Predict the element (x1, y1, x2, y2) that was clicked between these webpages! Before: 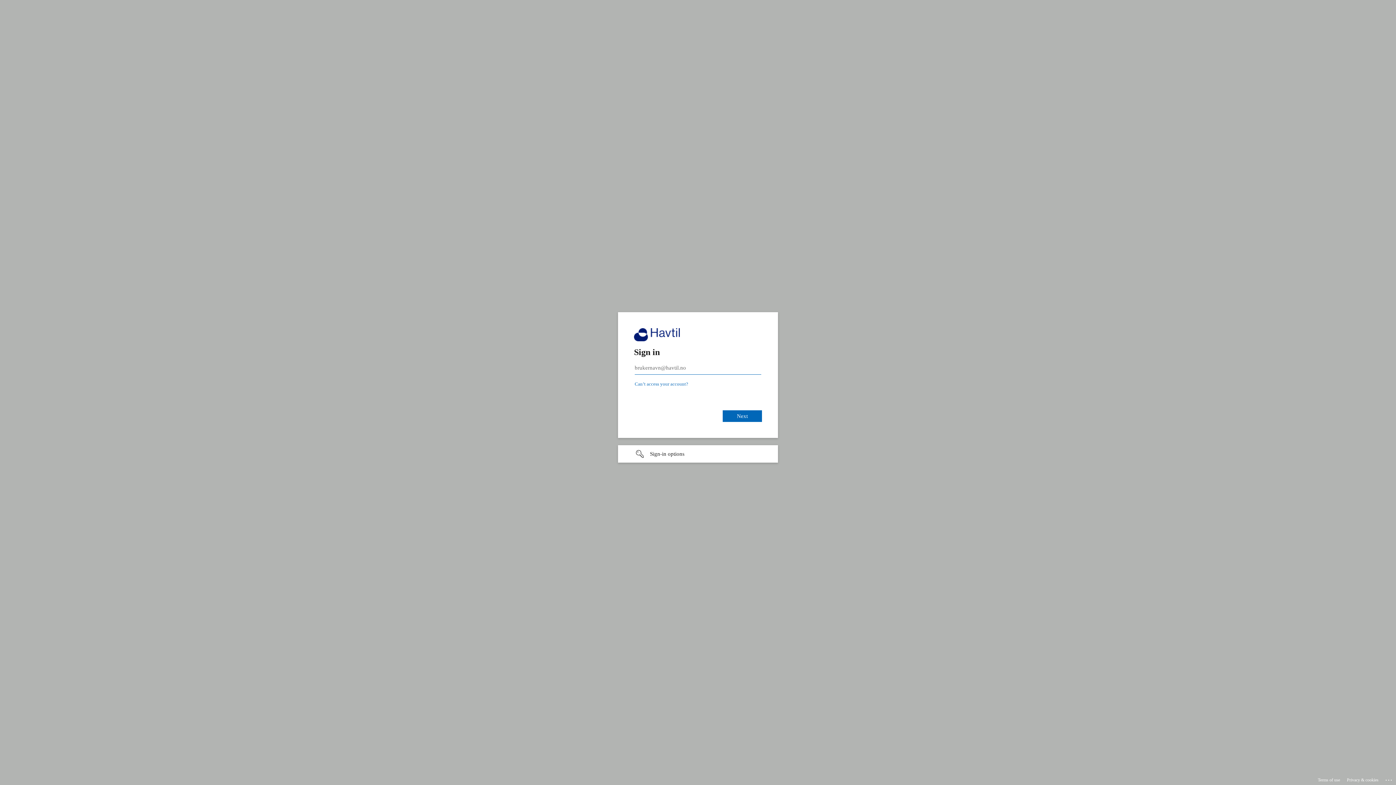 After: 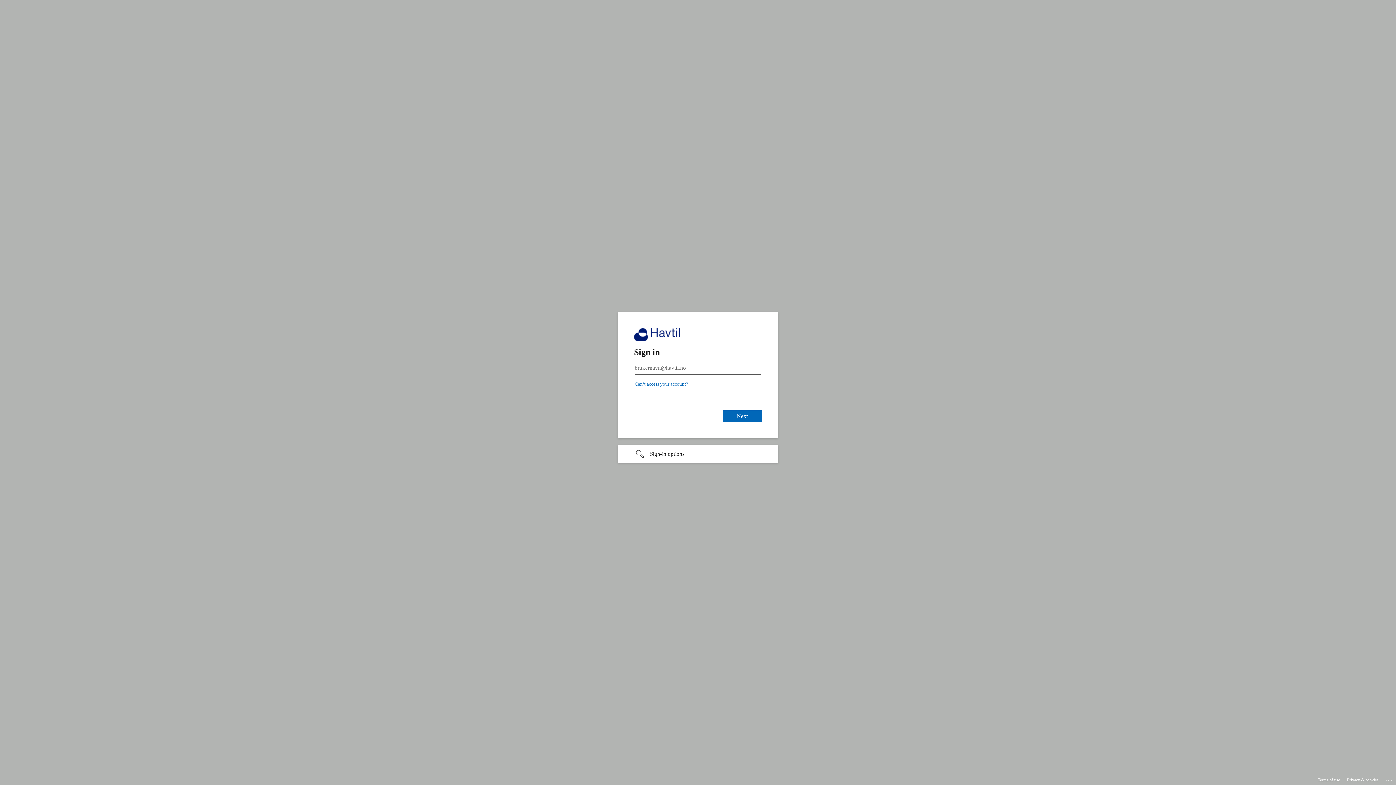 Action: label: Terms of use bbox: (1318, 775, 1340, 785)